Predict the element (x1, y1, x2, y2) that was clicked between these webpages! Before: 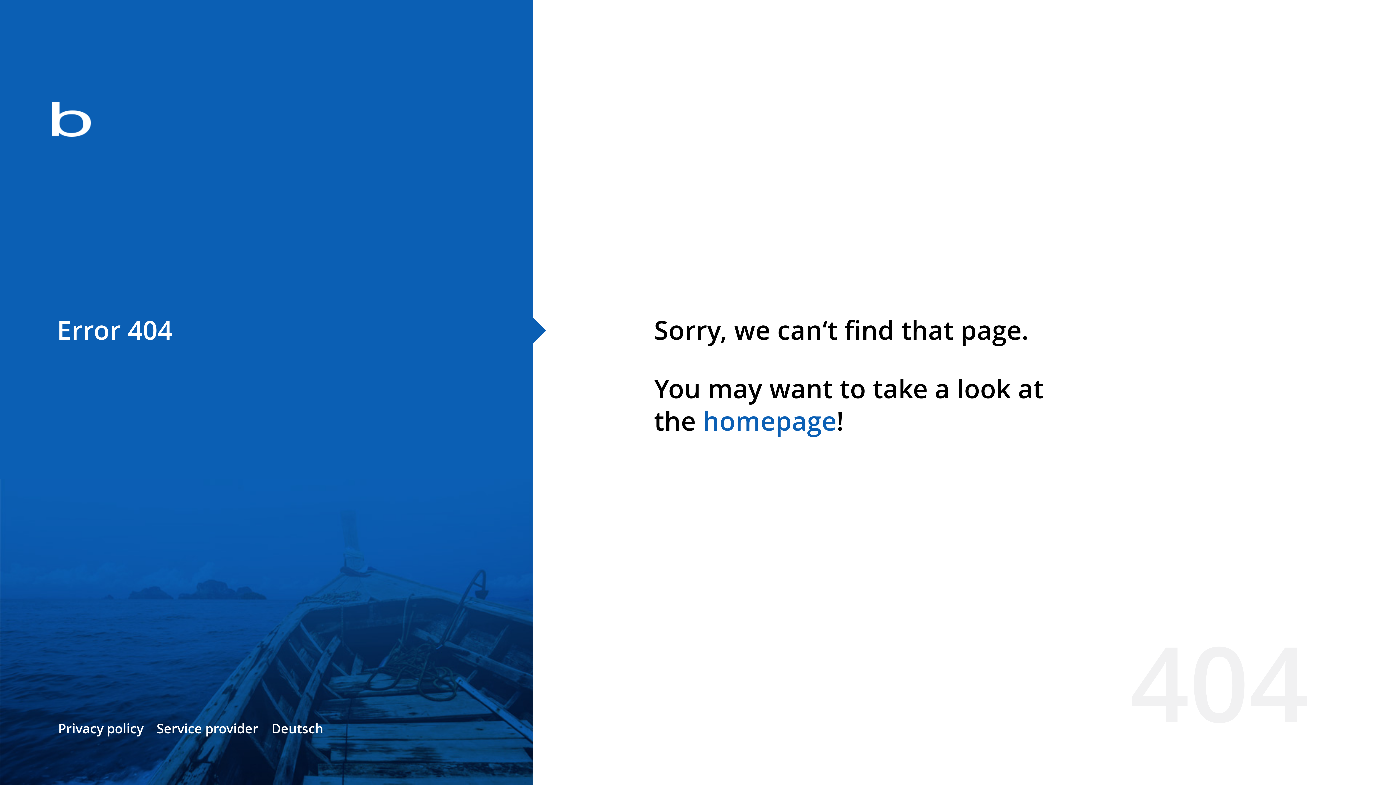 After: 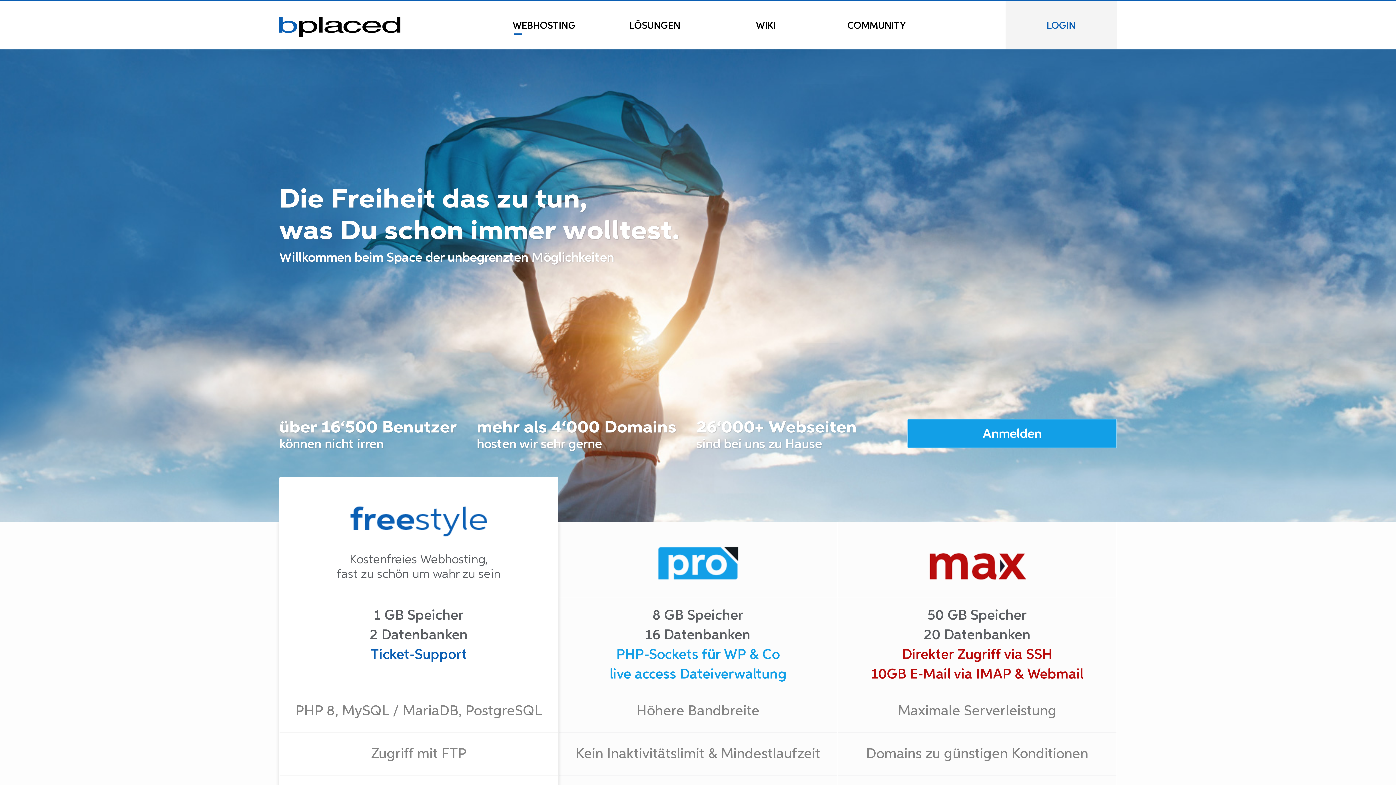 Action: bbox: (0, 78, 533, 163)